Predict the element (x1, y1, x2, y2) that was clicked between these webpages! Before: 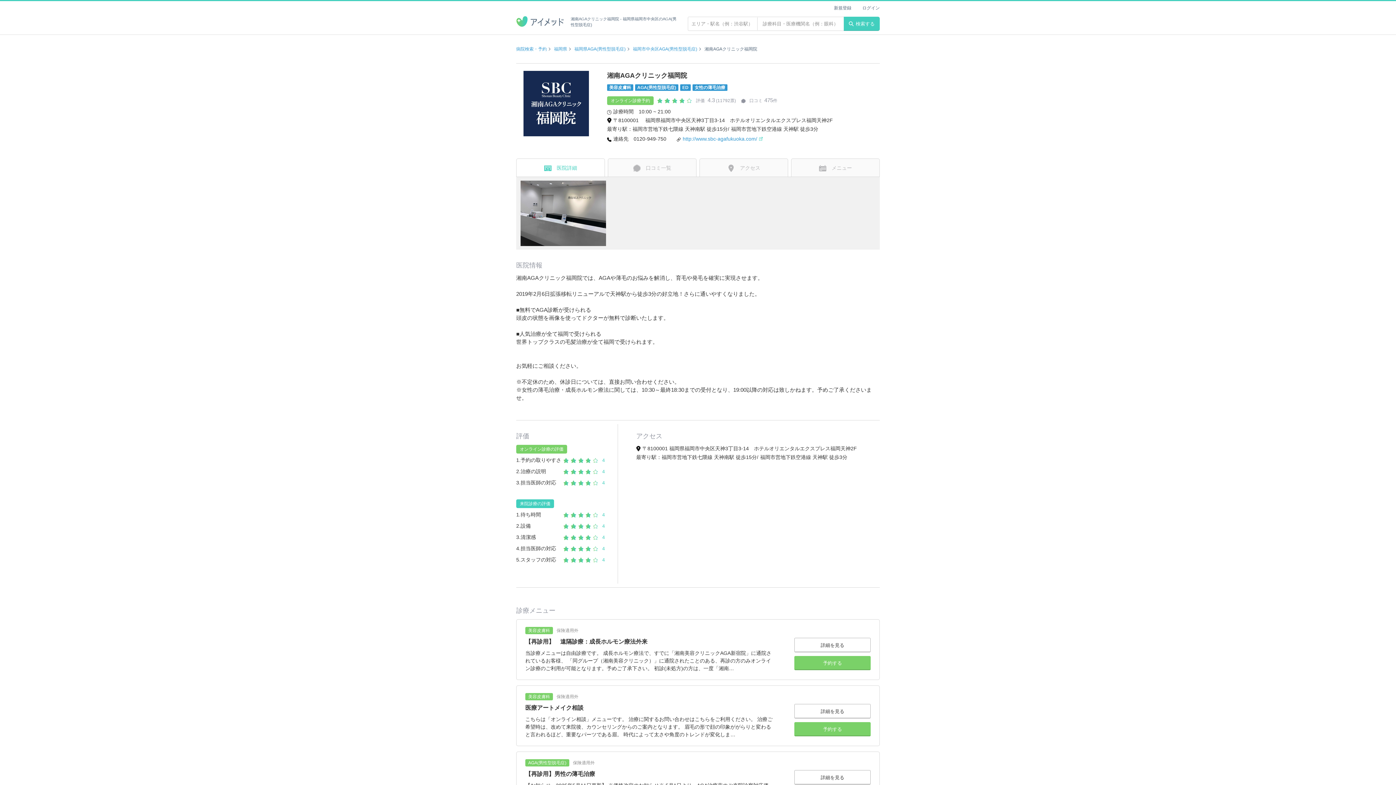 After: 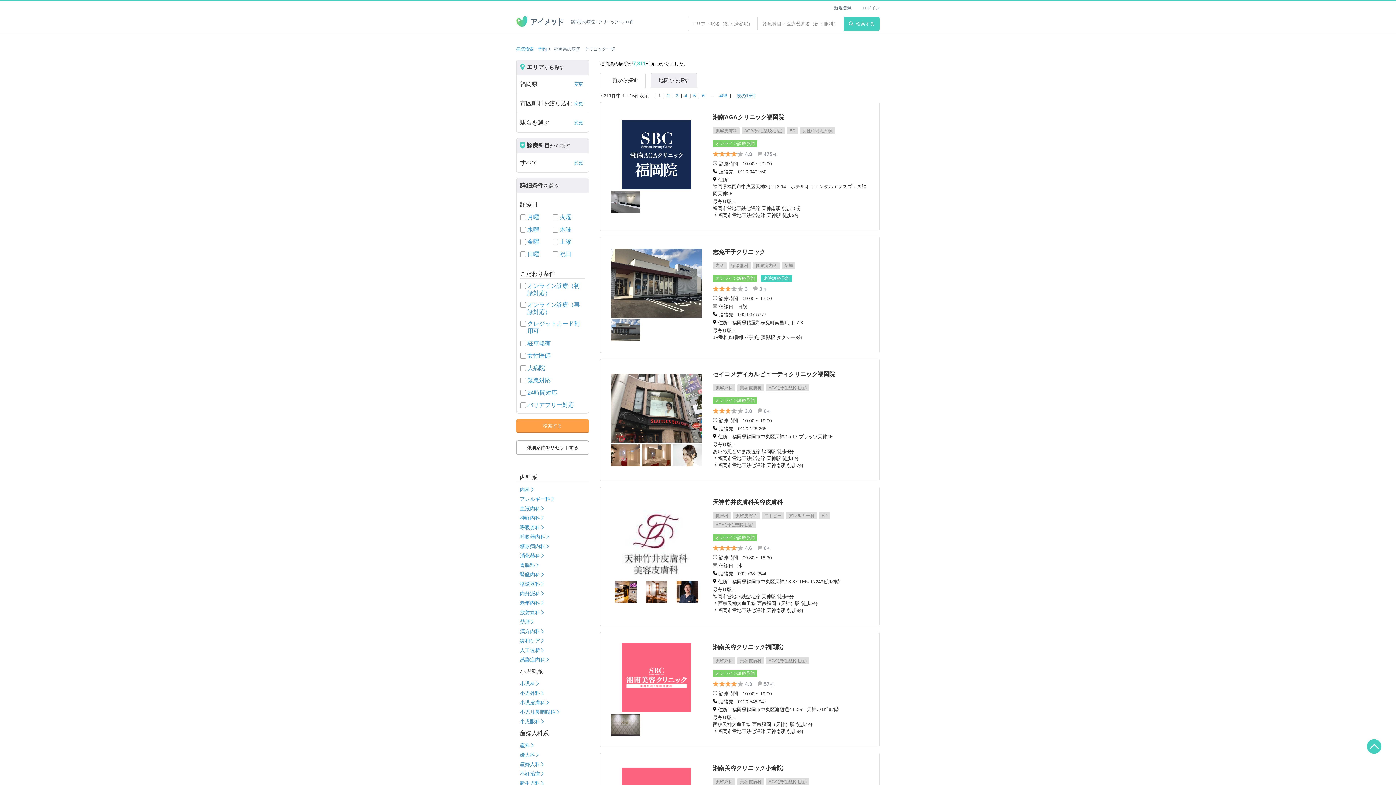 Action: bbox: (554, 46, 567, 51) label: 福岡県